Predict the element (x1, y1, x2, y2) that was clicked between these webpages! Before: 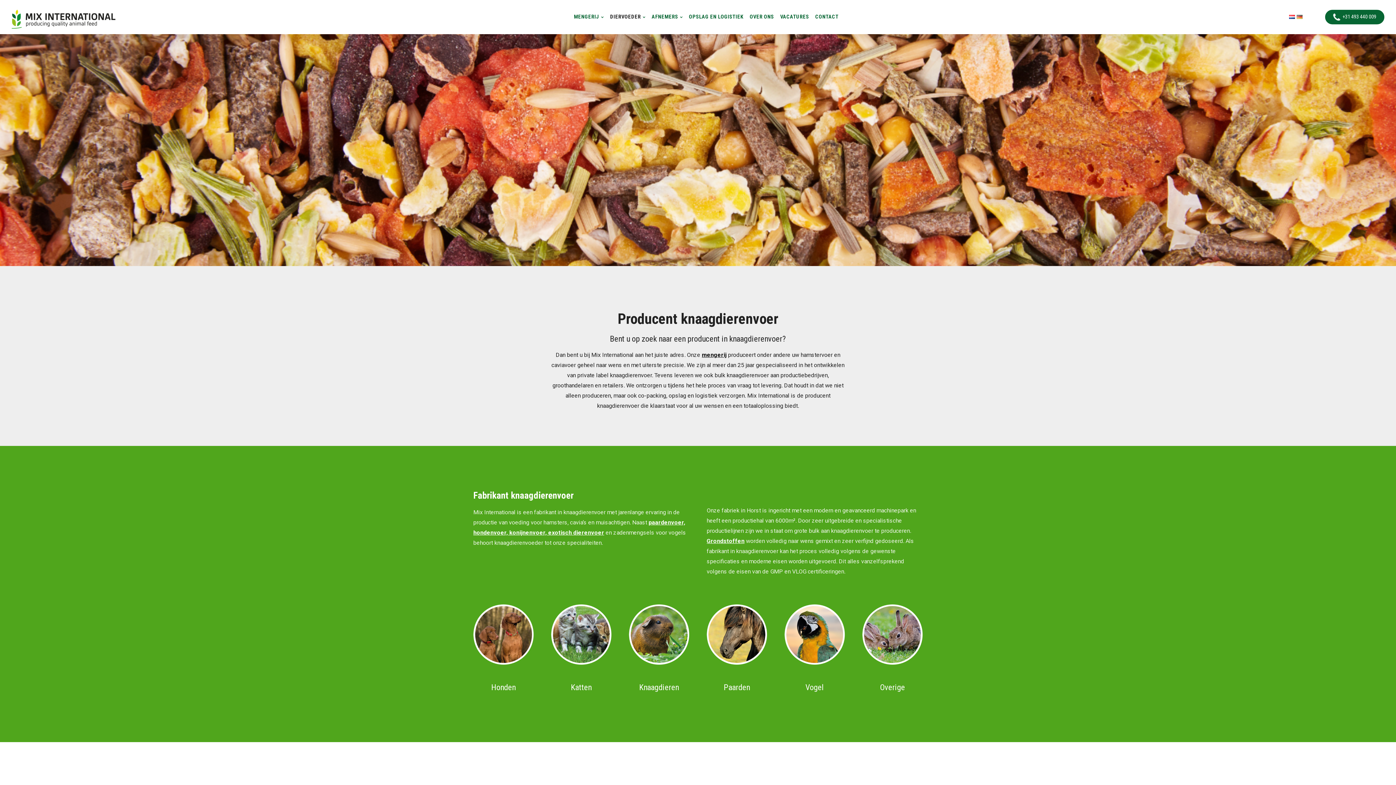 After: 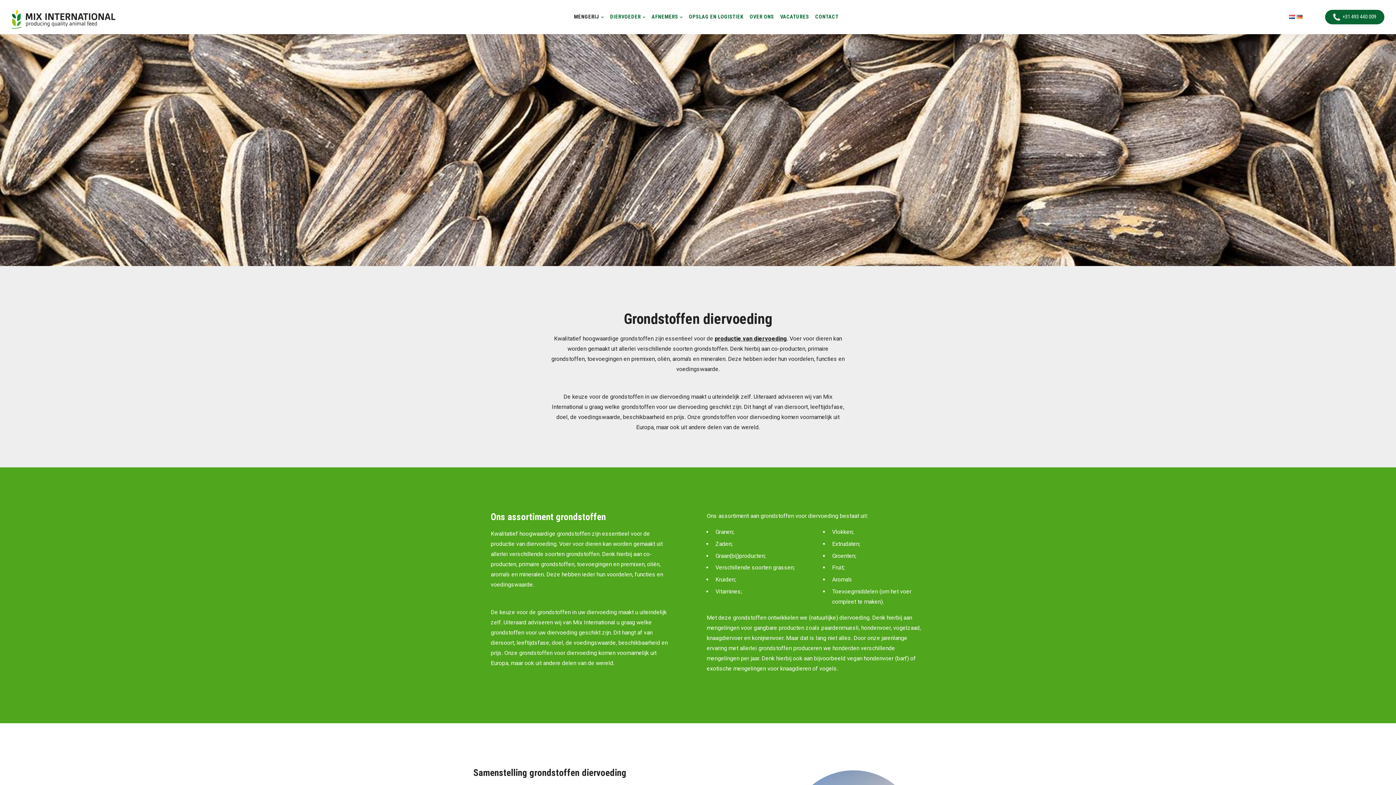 Action: label: Grondstoffen bbox: (706, 537, 744, 544)